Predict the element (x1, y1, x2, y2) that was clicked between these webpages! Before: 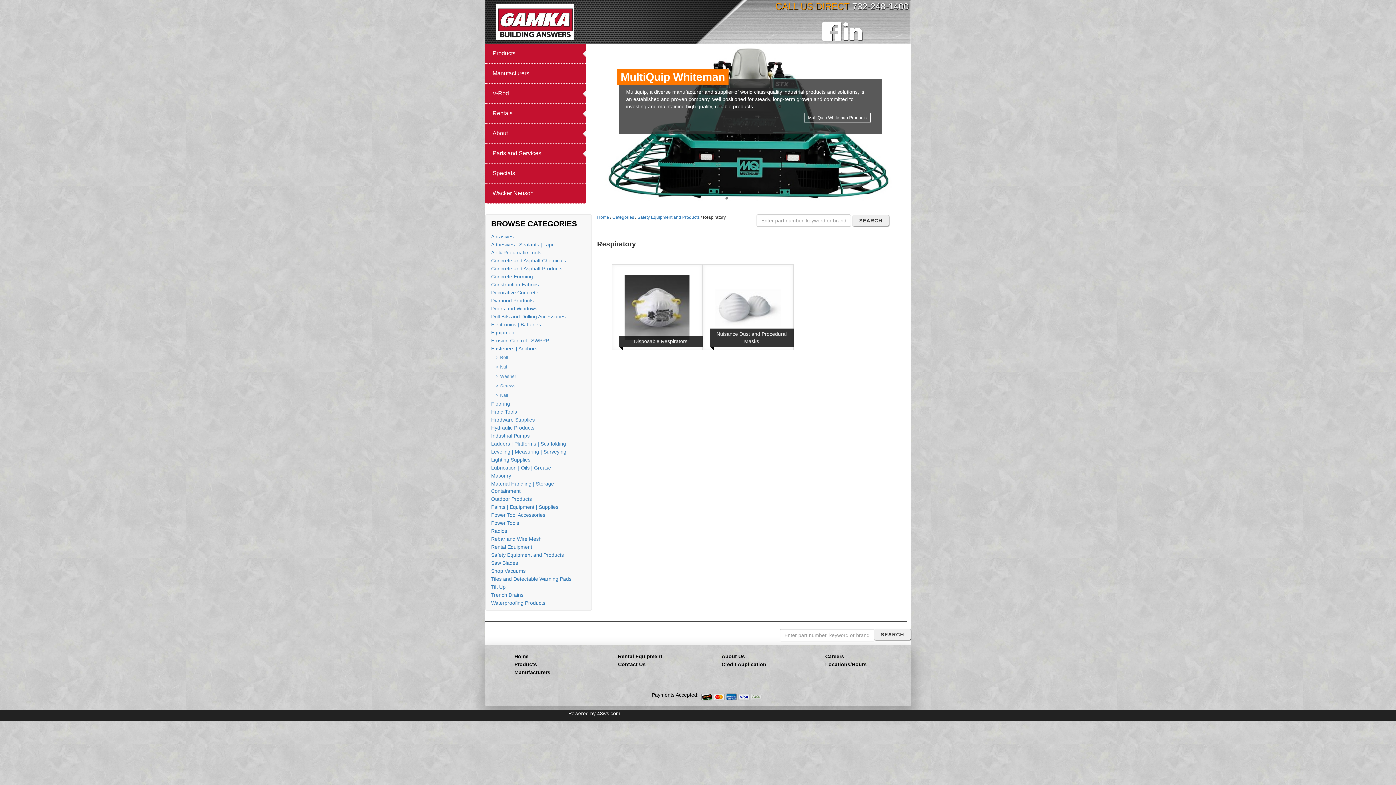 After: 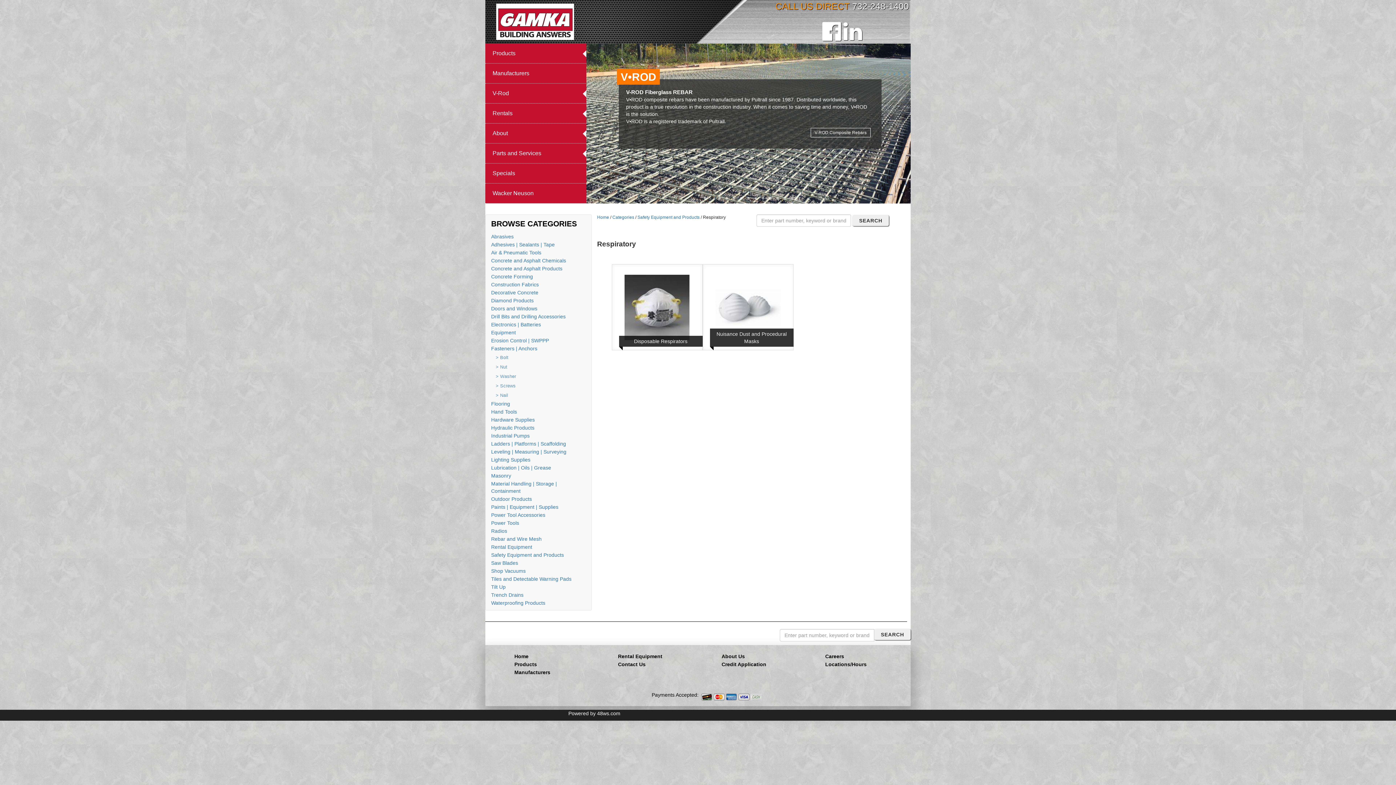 Action: bbox: (774, 195, 781, 202) label: 11